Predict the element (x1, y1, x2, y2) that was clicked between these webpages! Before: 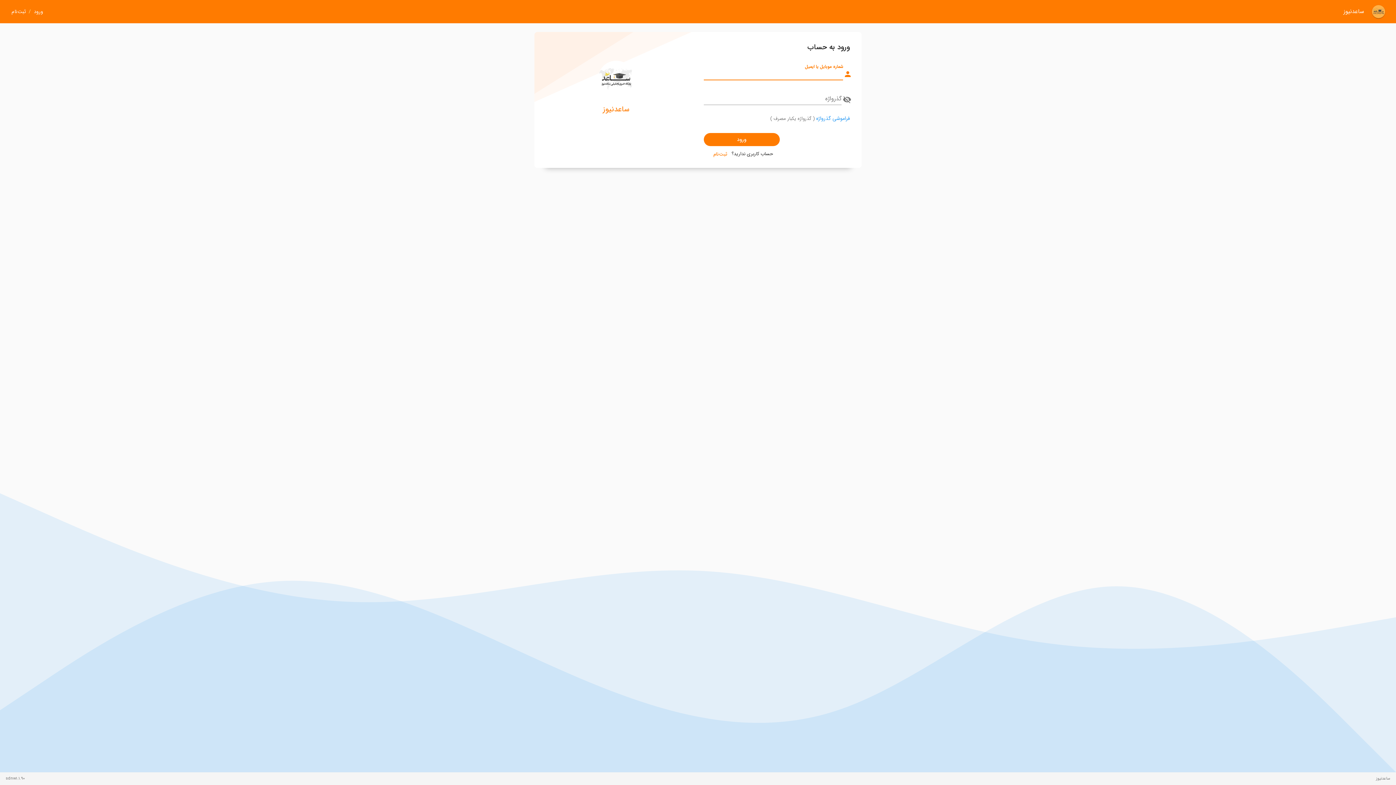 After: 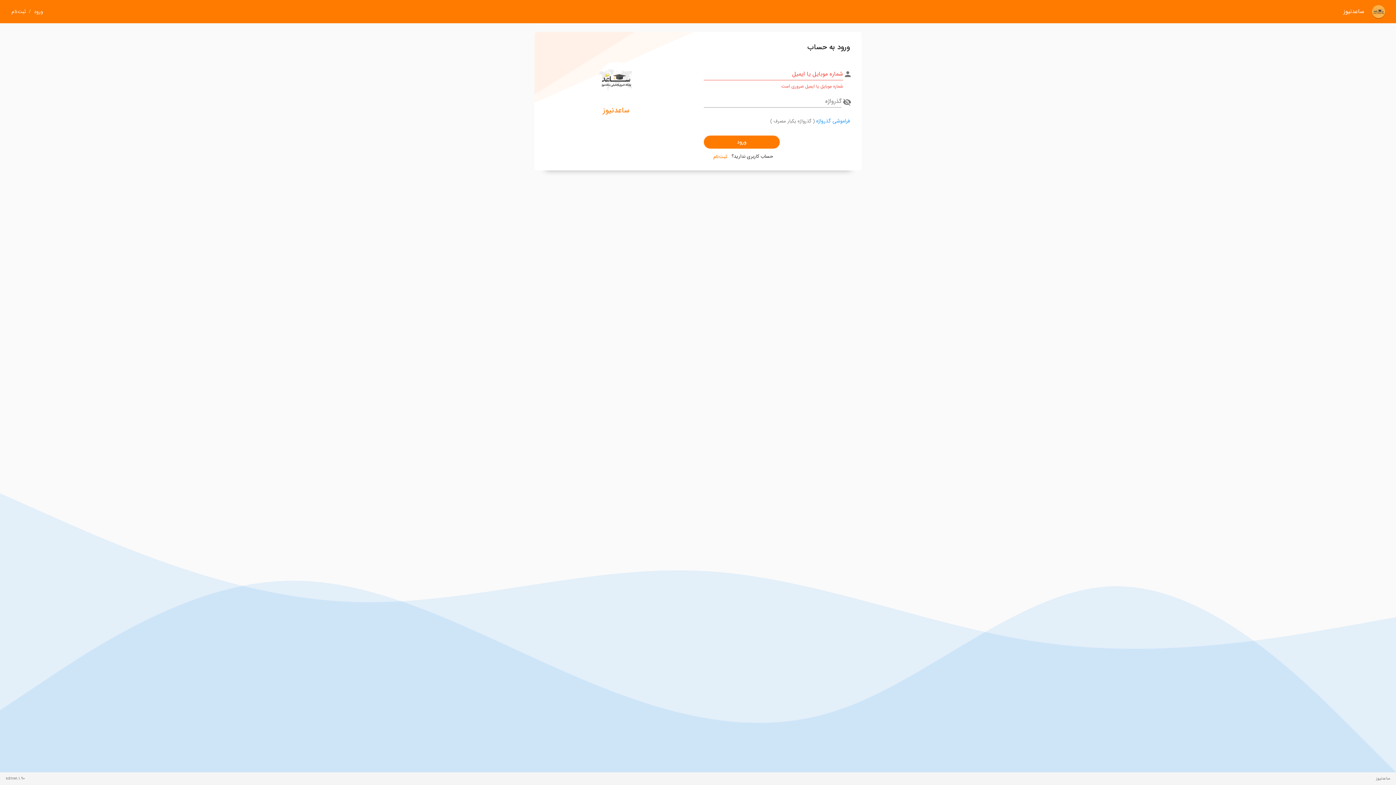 Action: label: ورود bbox: (30, 7, 46, 15)